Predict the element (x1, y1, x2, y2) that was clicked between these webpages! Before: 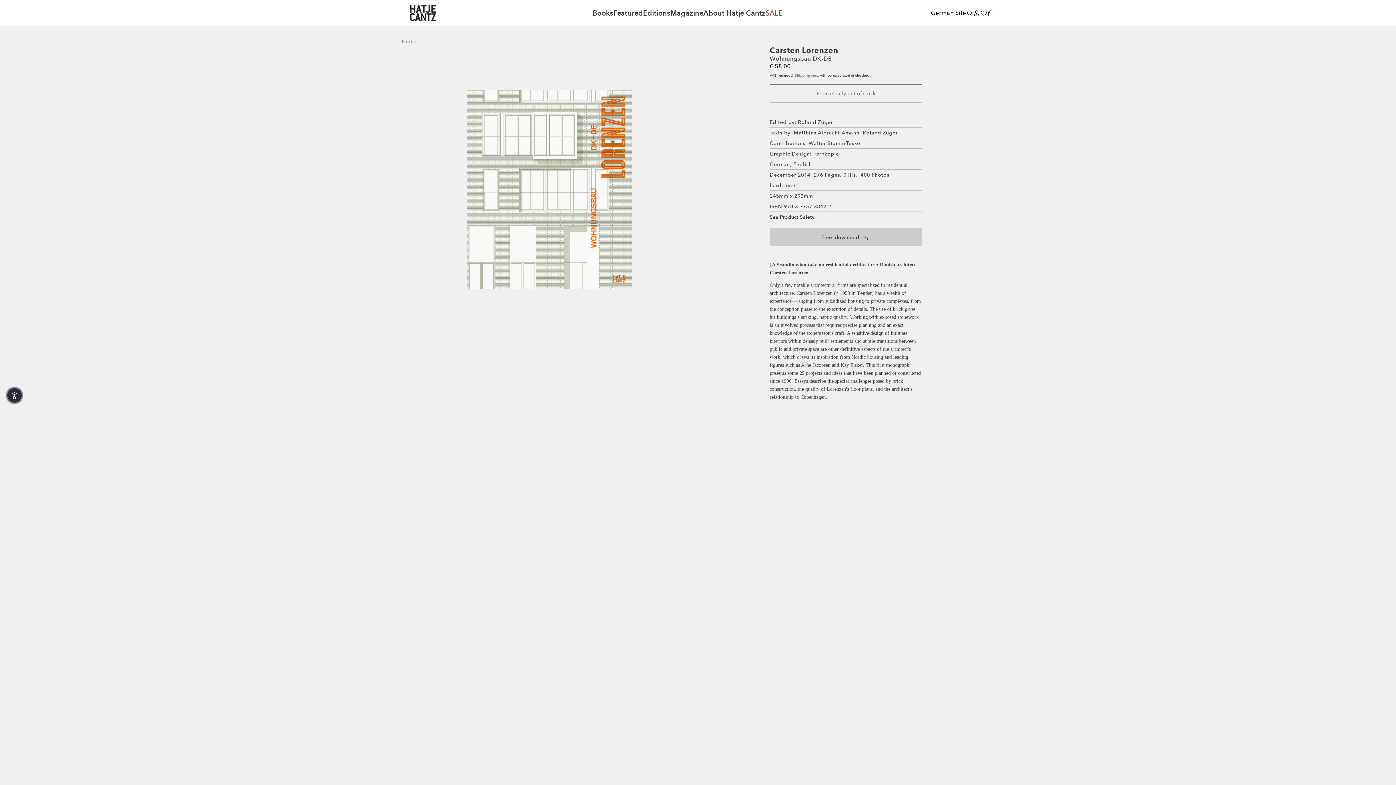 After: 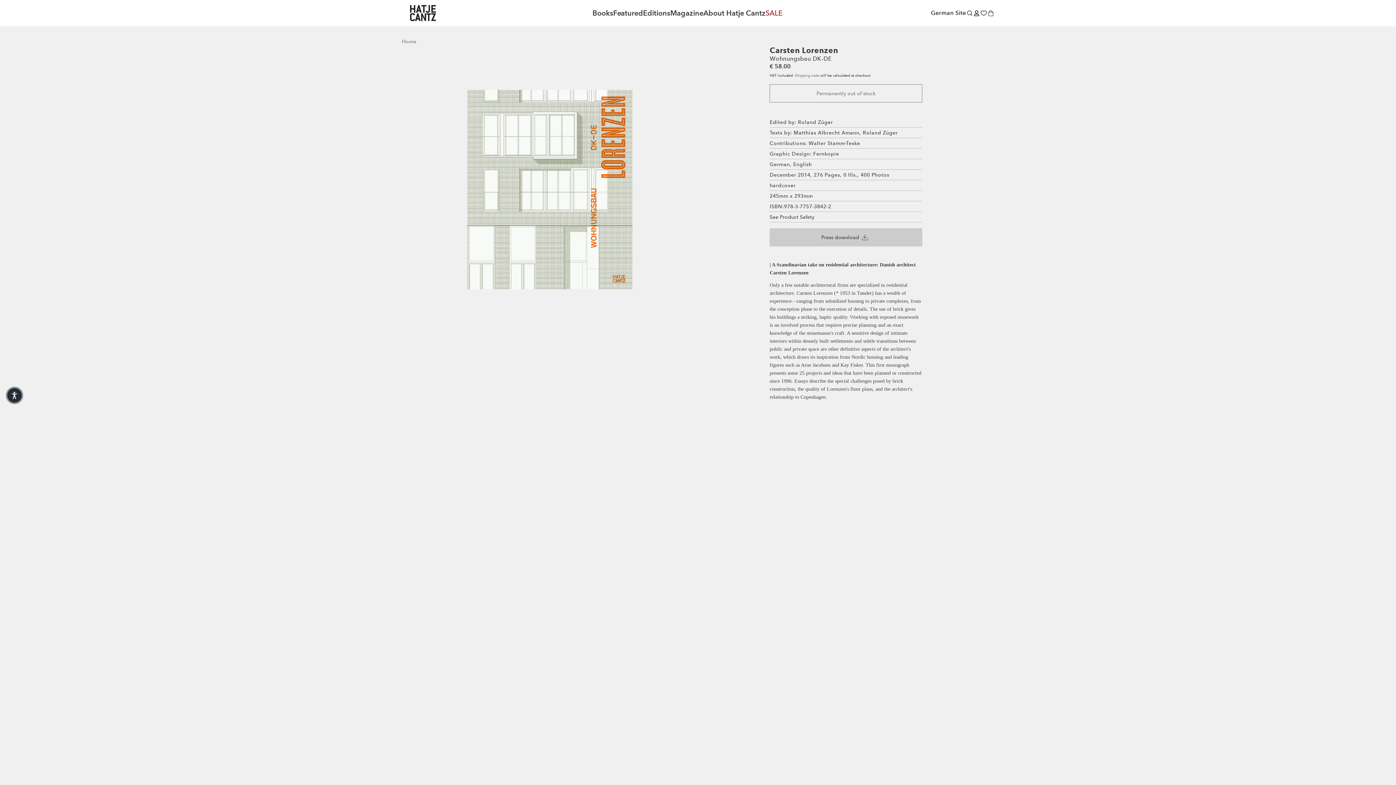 Action: label: Press download bbox: (769, 228, 922, 246)